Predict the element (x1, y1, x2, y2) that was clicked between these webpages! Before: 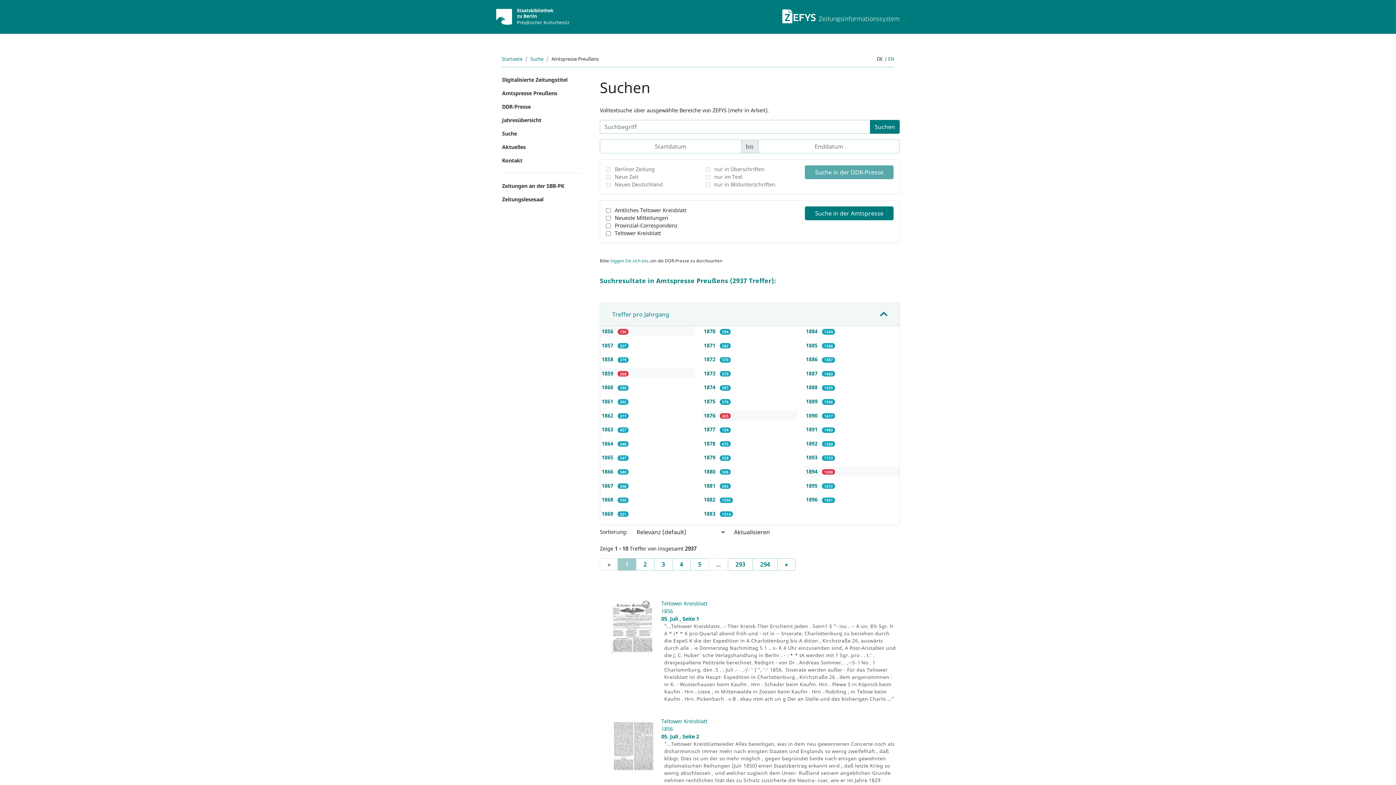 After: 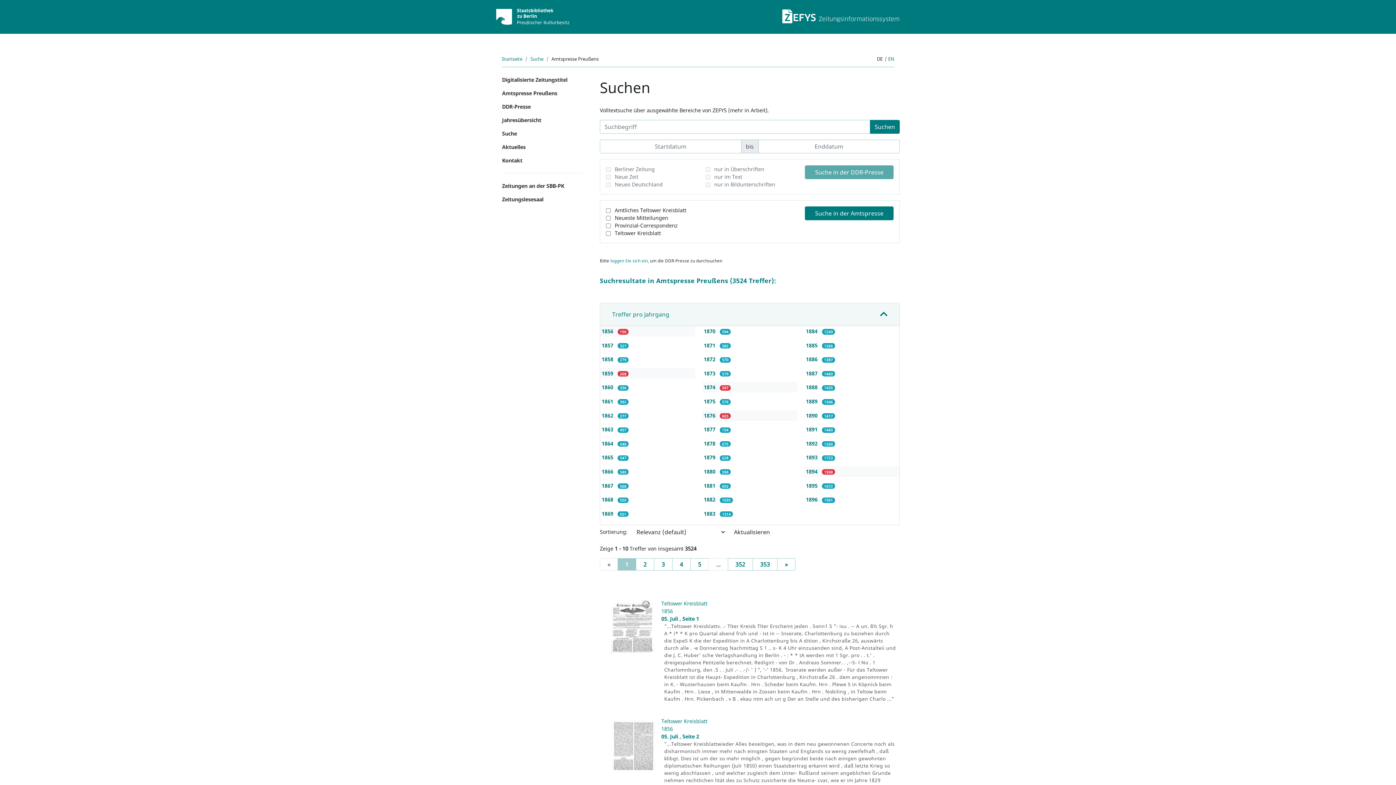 Action: label: 1874  bbox: (704, 384, 717, 391)